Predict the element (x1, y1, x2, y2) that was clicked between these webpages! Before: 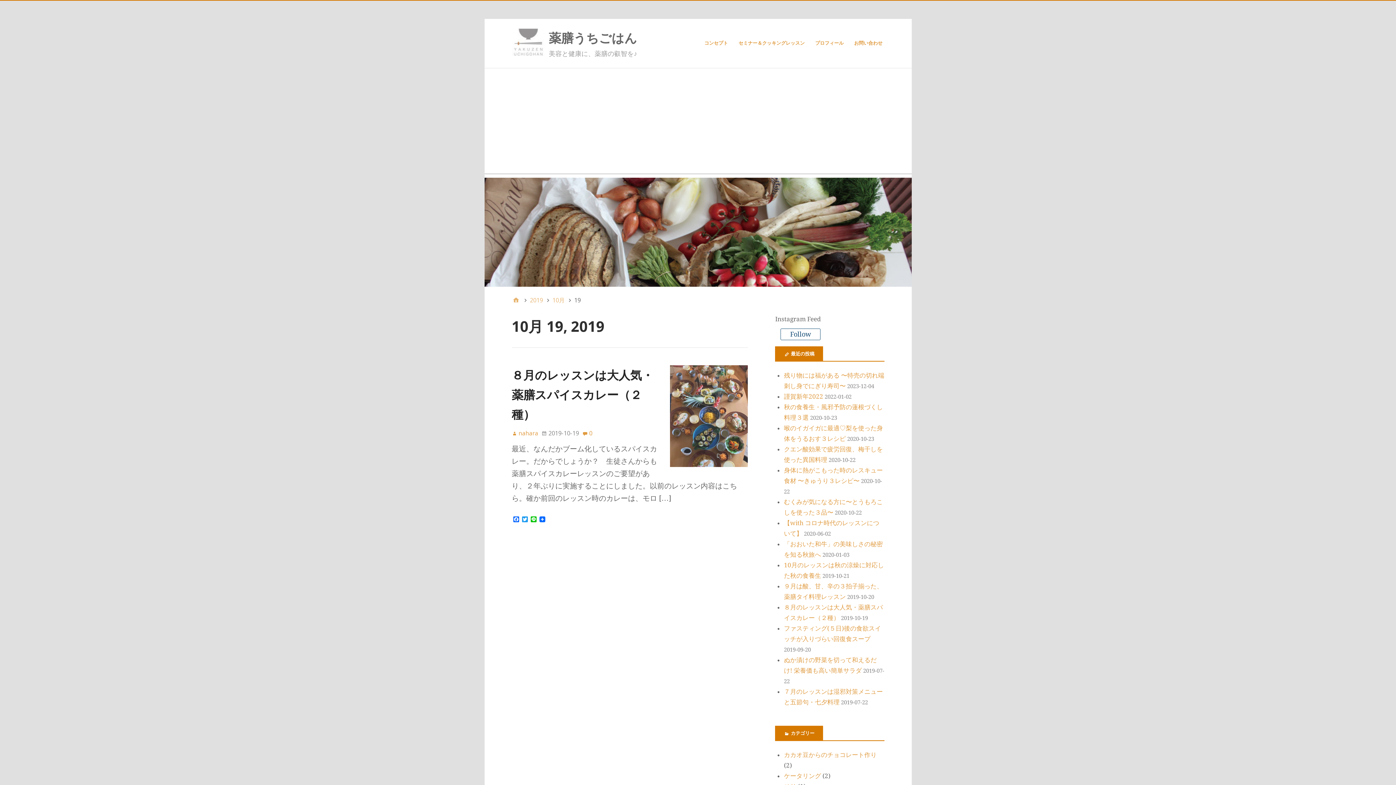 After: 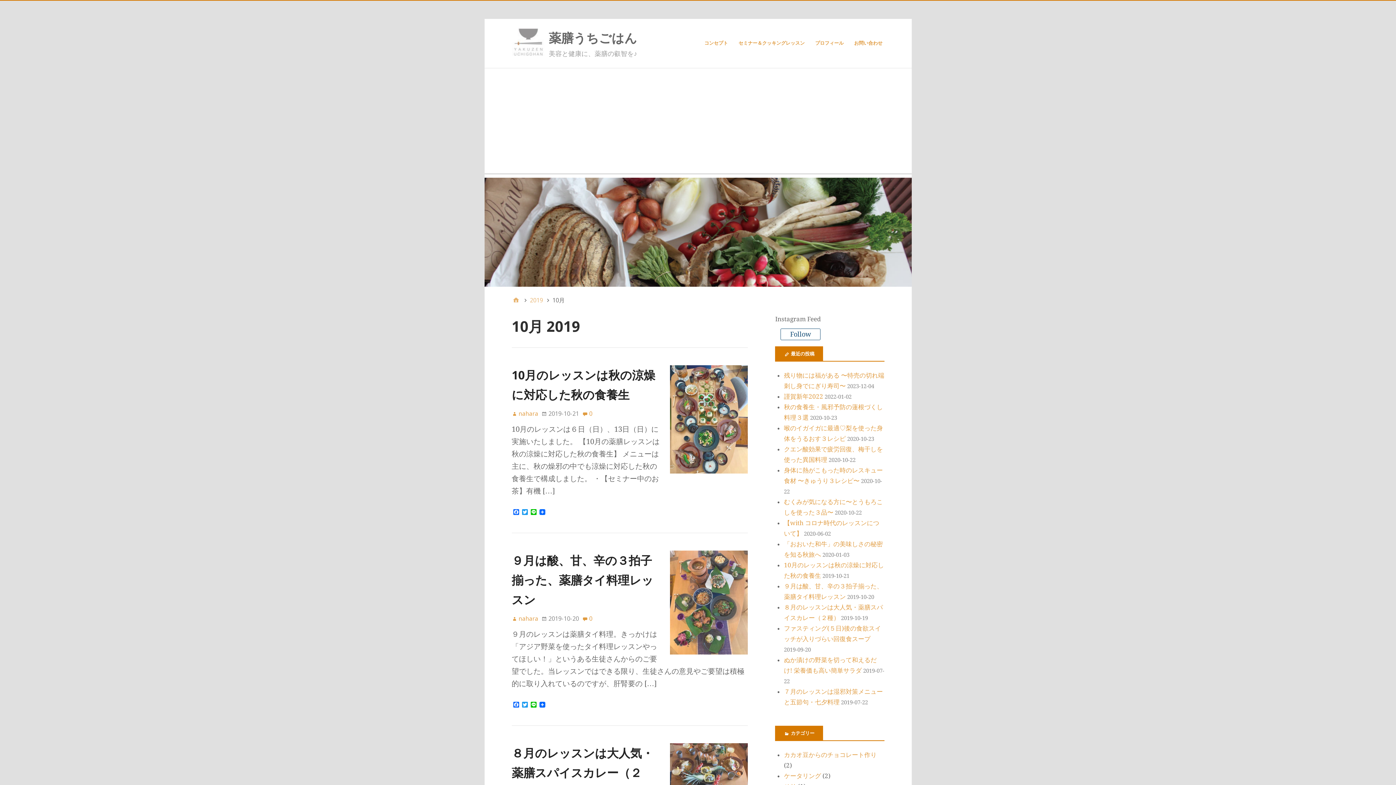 Action: label: 10月 bbox: (552, 295, 564, 305)